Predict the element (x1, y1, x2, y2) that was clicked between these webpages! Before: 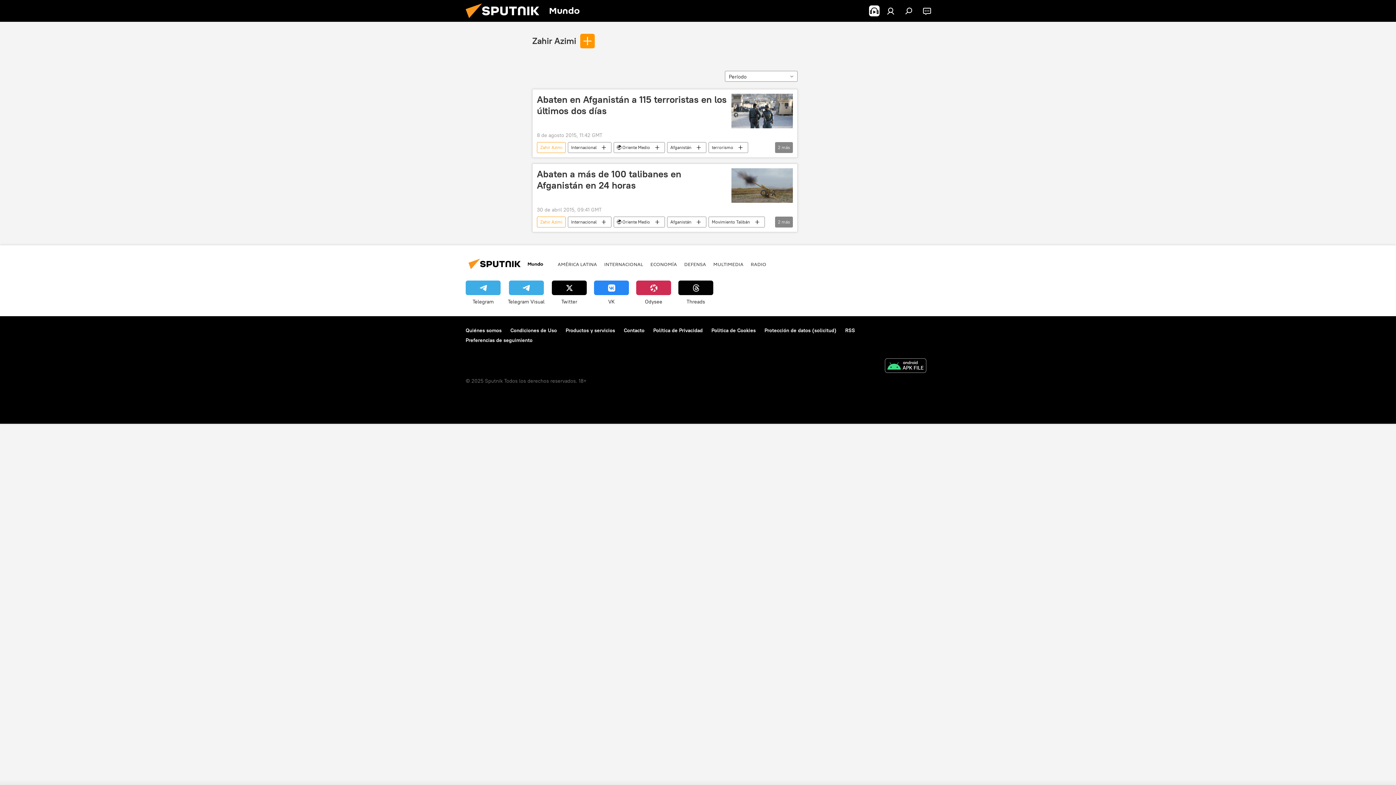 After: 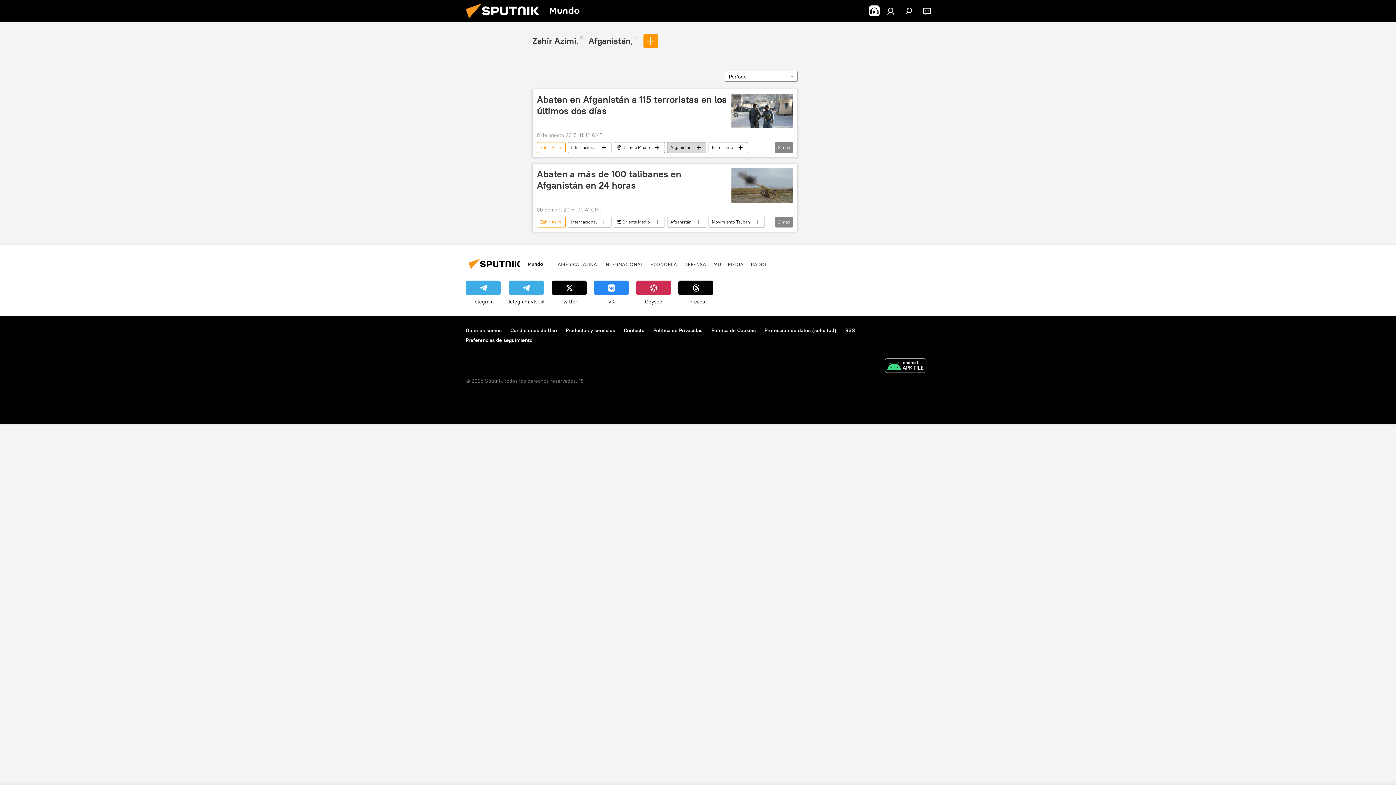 Action: label: Afganistán bbox: (667, 142, 706, 153)